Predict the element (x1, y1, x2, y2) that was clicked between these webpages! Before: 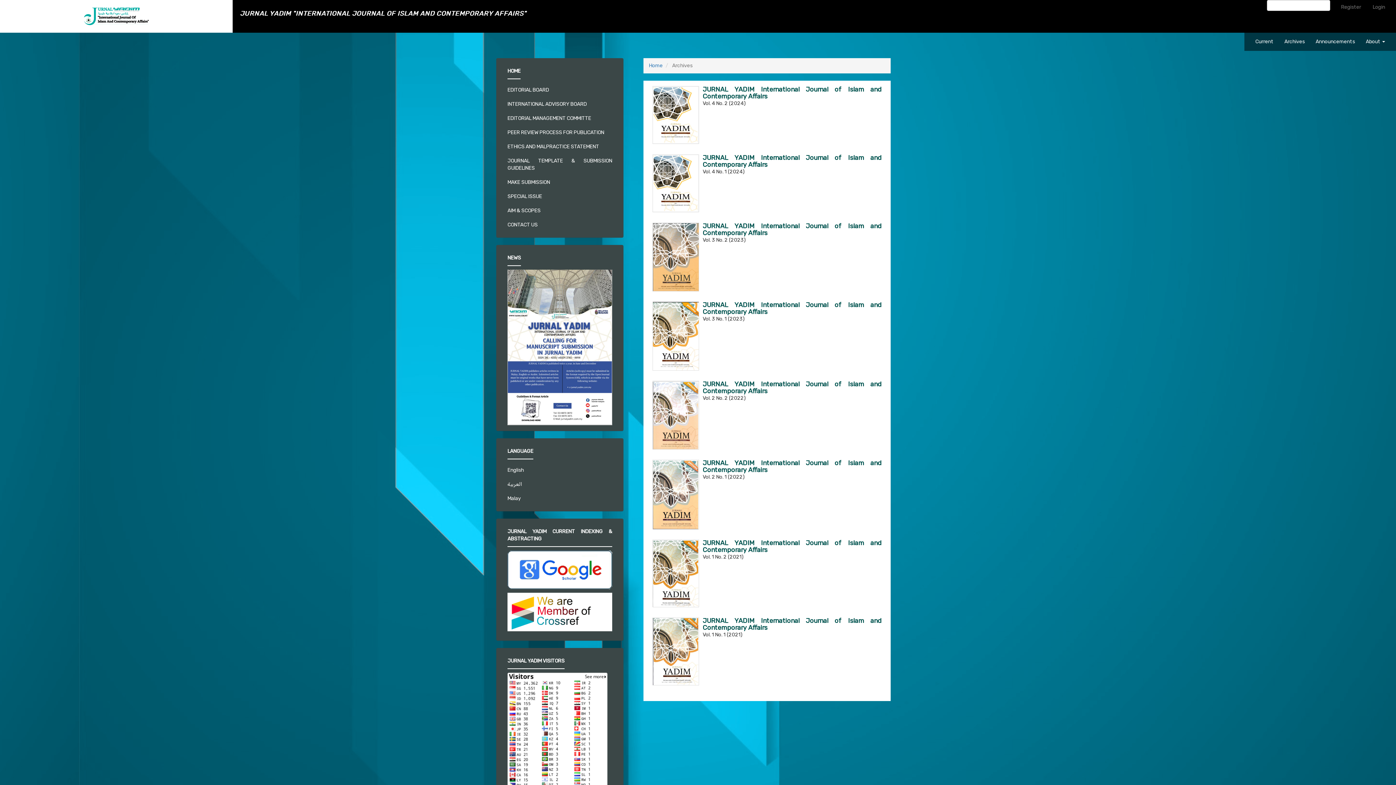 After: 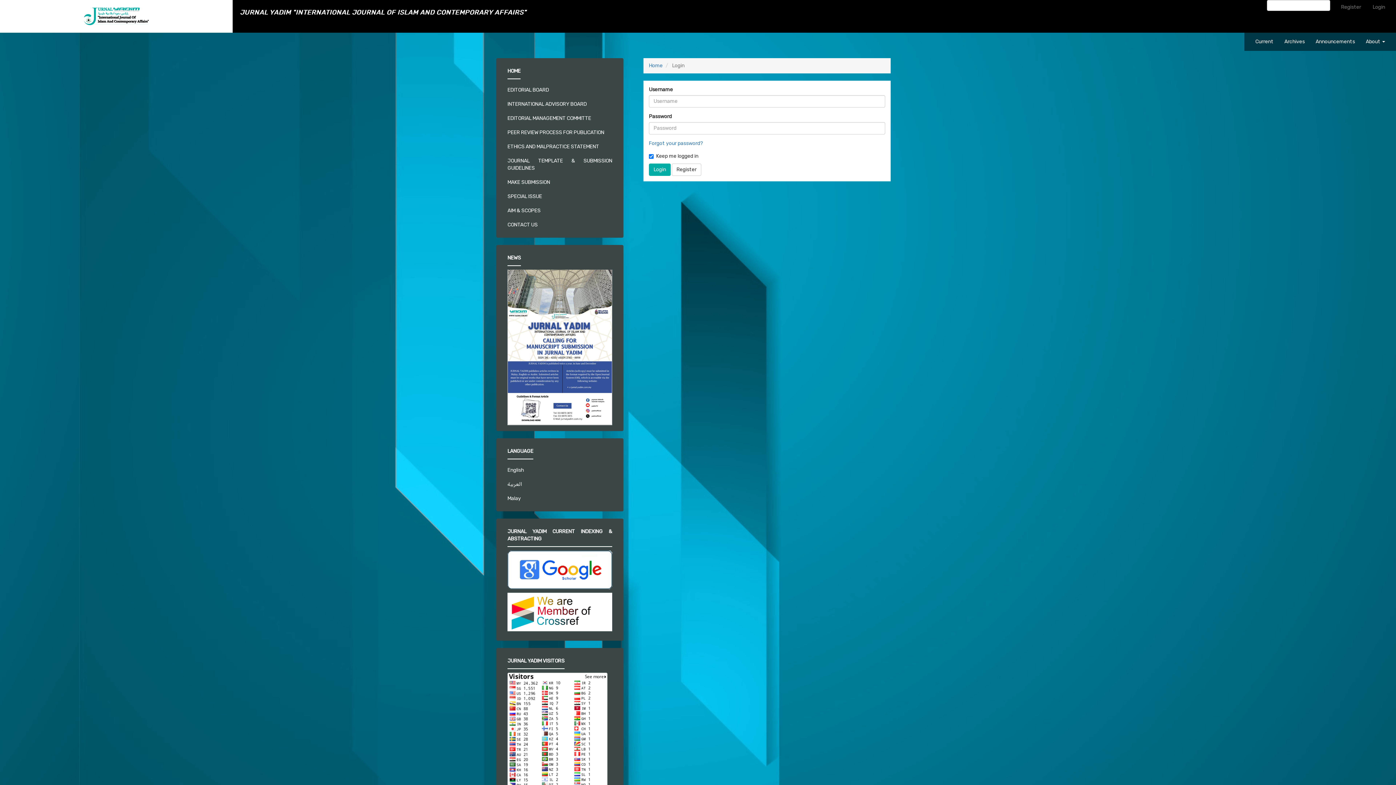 Action: bbox: (507, 179, 550, 185) label: MAKE SUBMISSION